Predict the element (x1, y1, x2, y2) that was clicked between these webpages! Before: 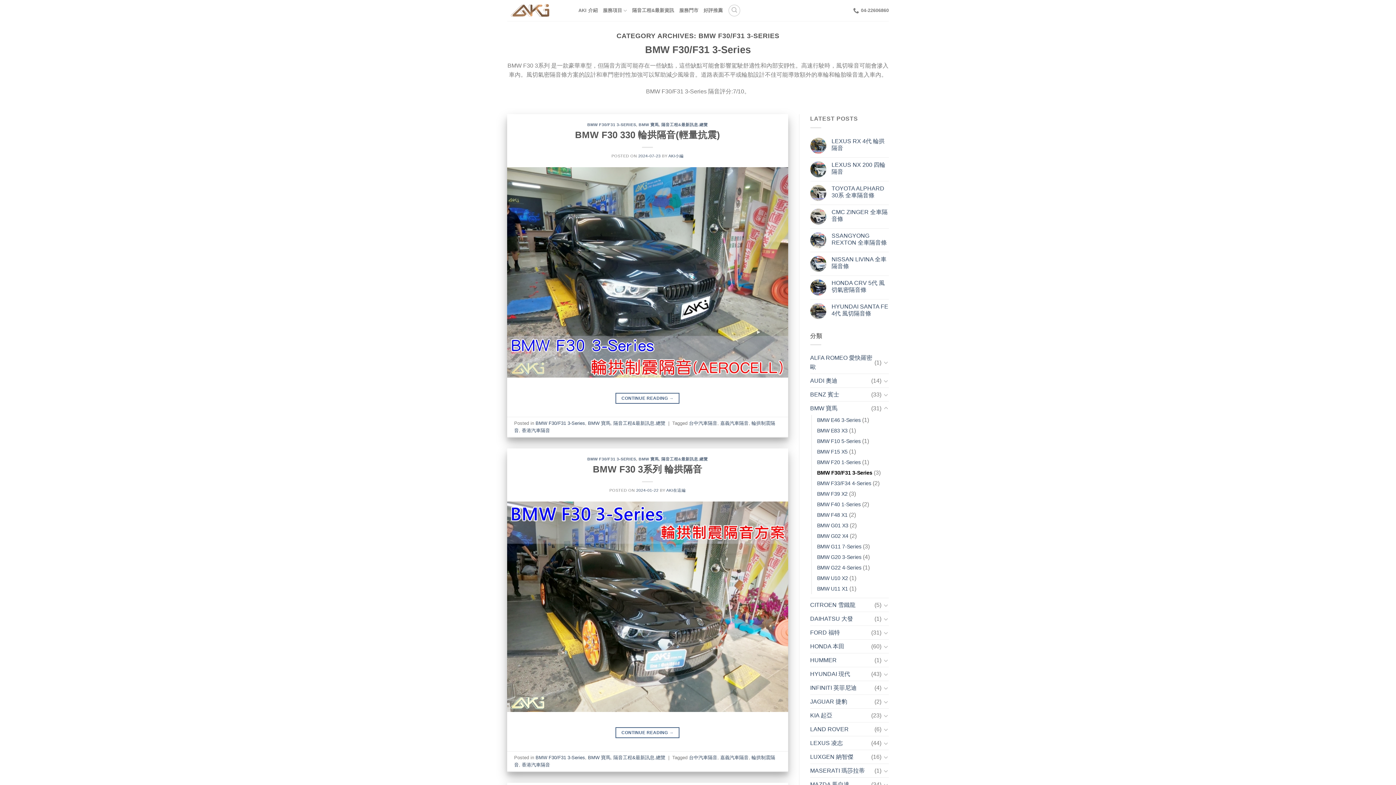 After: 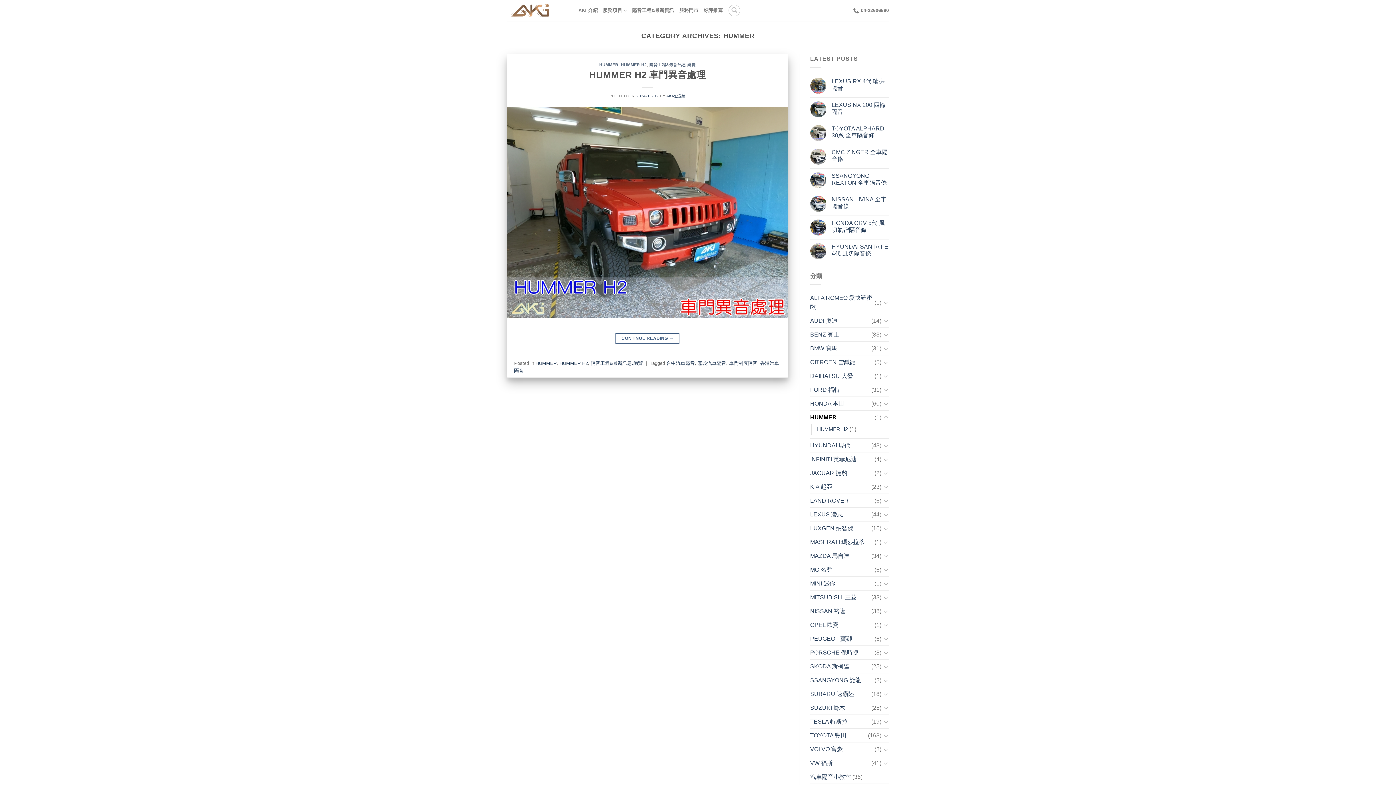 Action: label: HUMMER bbox: (810, 653, 874, 667)